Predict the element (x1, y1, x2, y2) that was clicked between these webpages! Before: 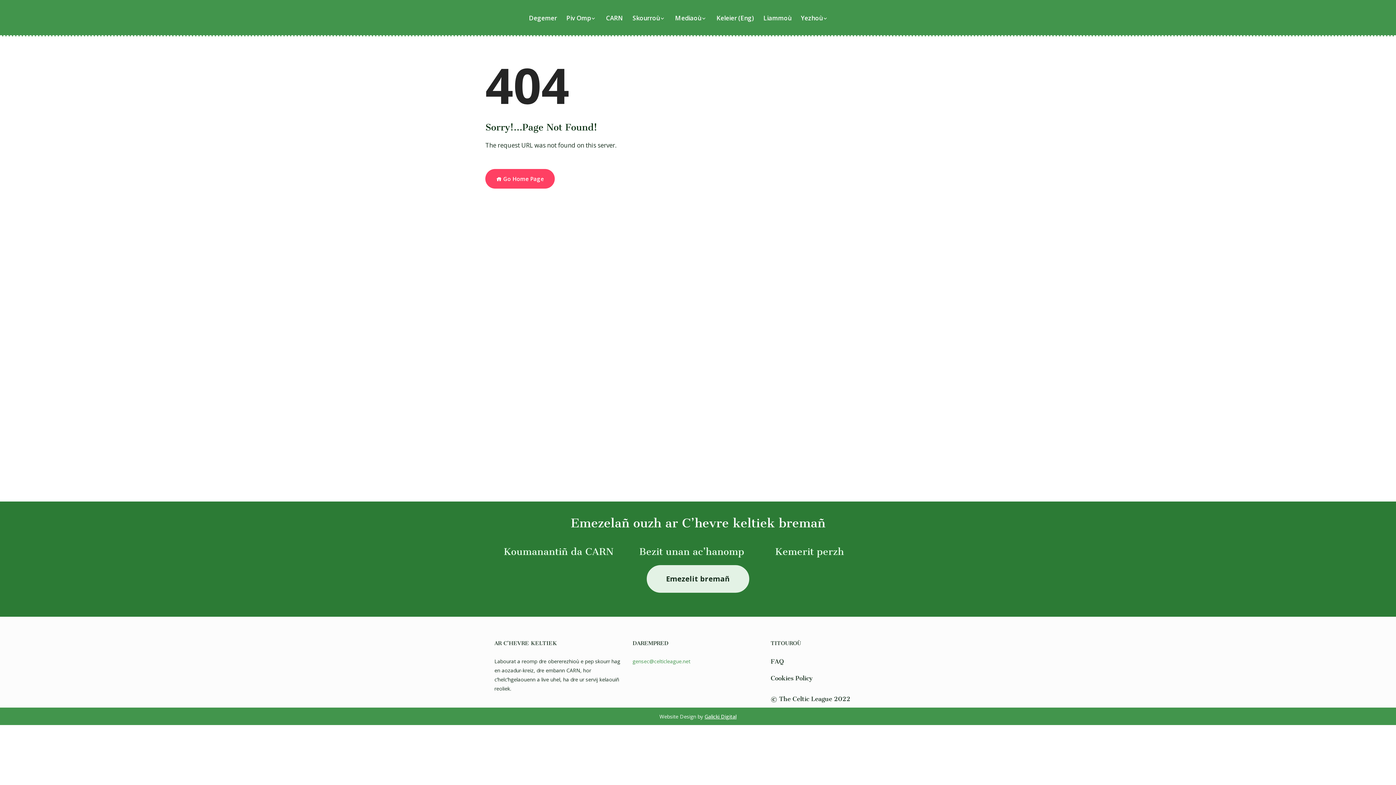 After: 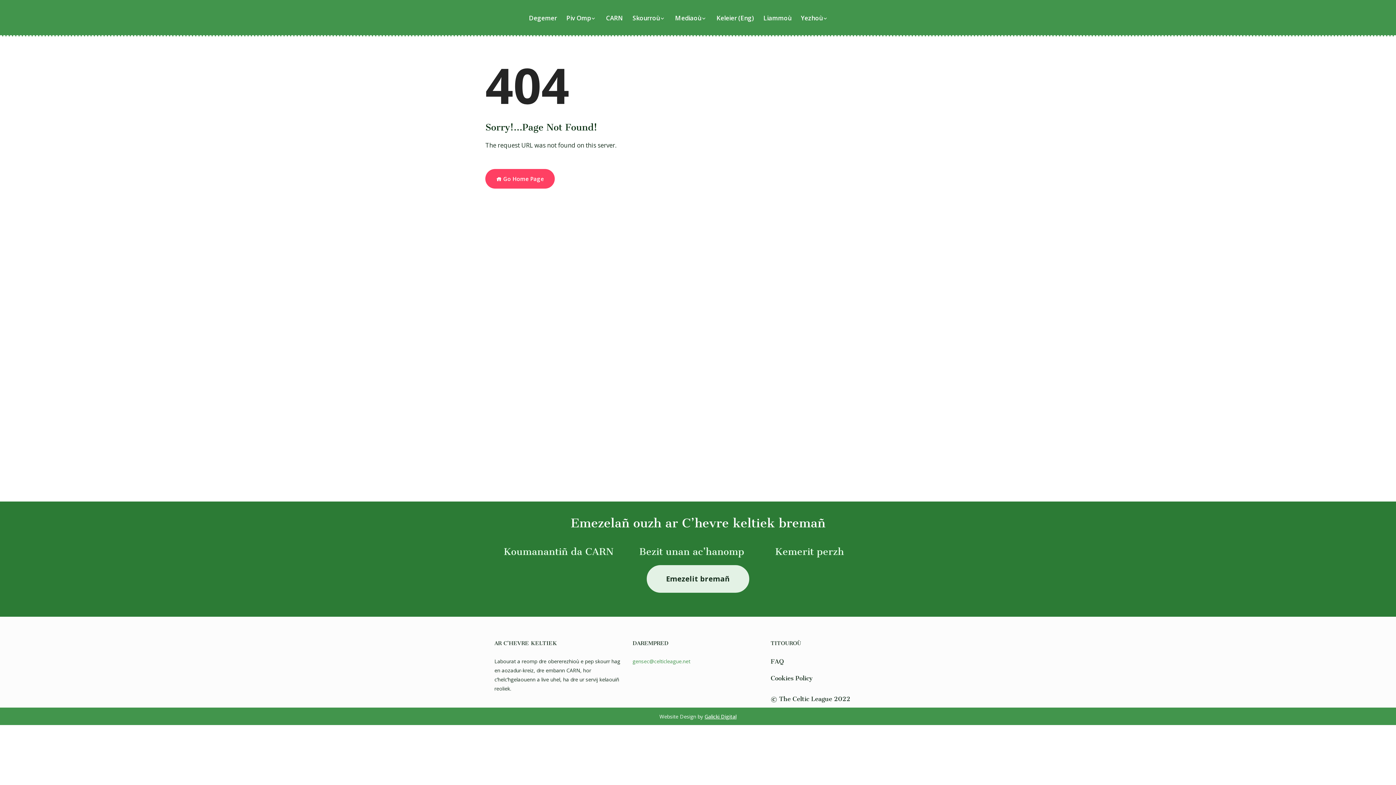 Action: label: Galicki Digital bbox: (704, 713, 736, 720)